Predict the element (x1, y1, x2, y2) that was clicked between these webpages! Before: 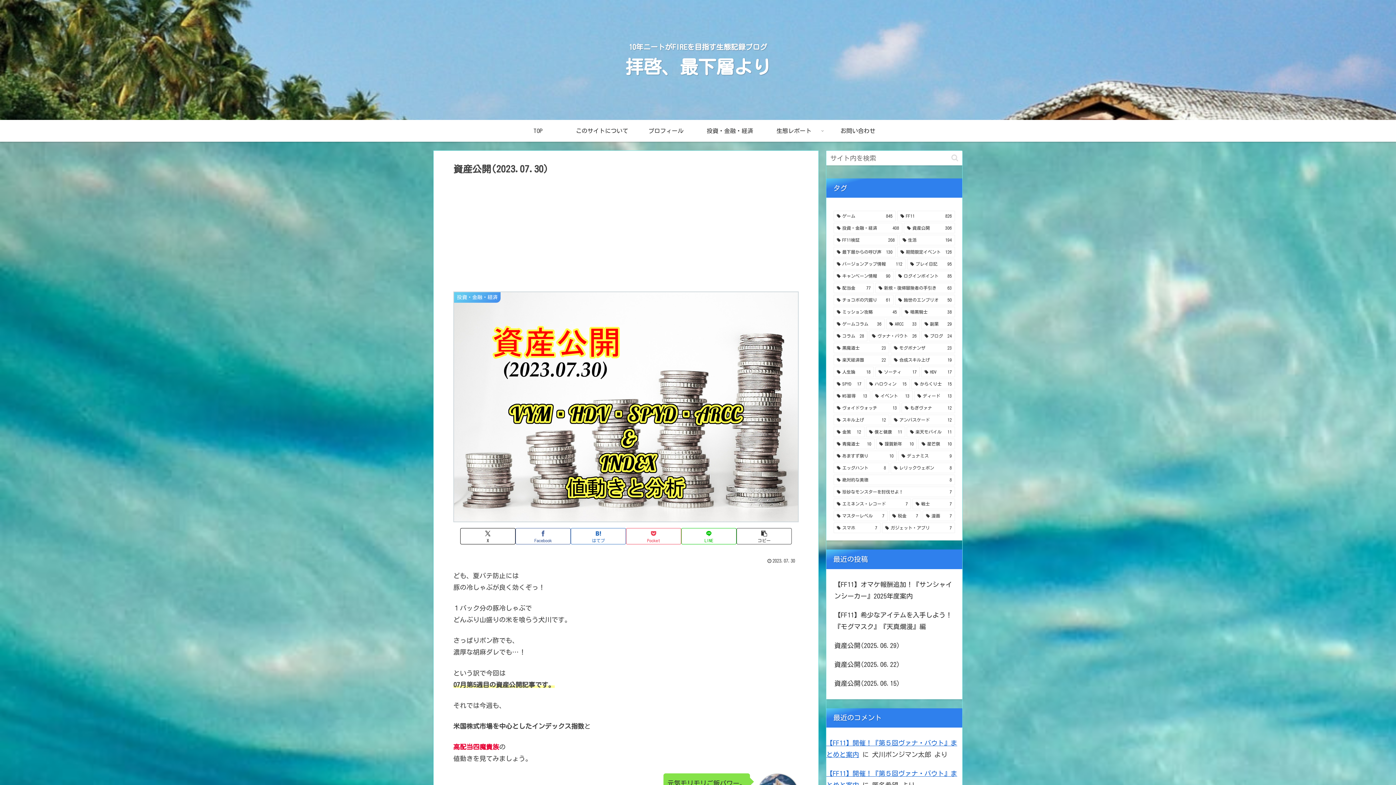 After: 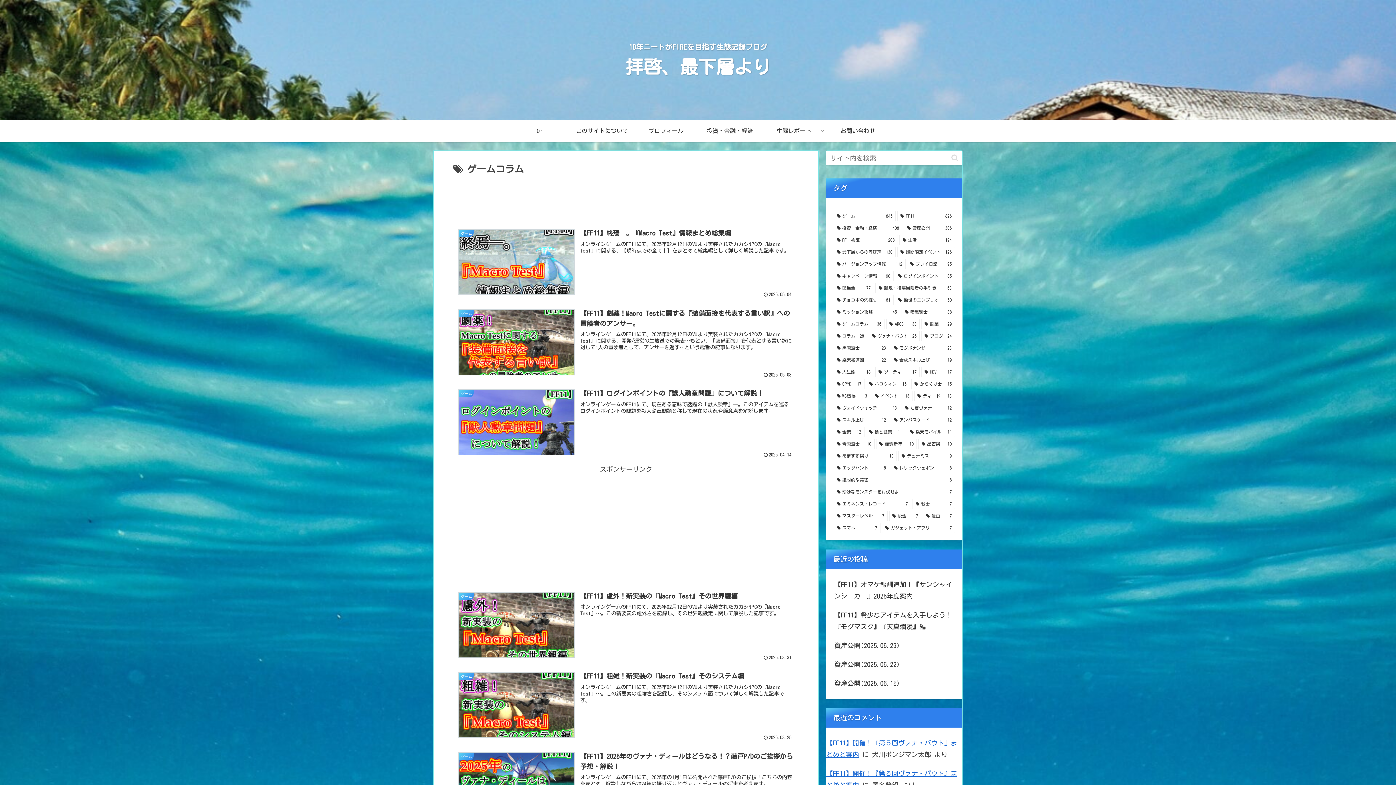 Action: bbox: (833, 318, 884, 329) label: ゲームコラム (36個の項目)